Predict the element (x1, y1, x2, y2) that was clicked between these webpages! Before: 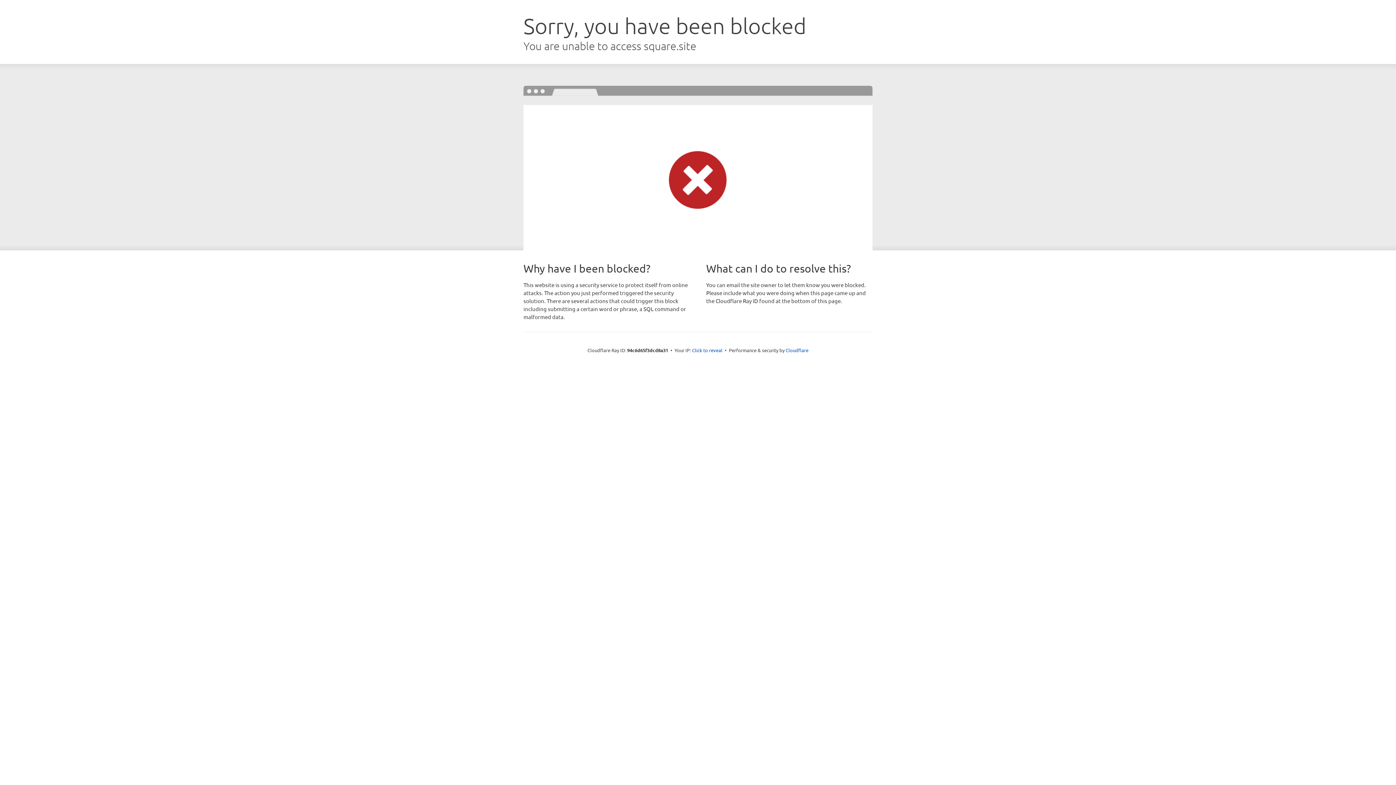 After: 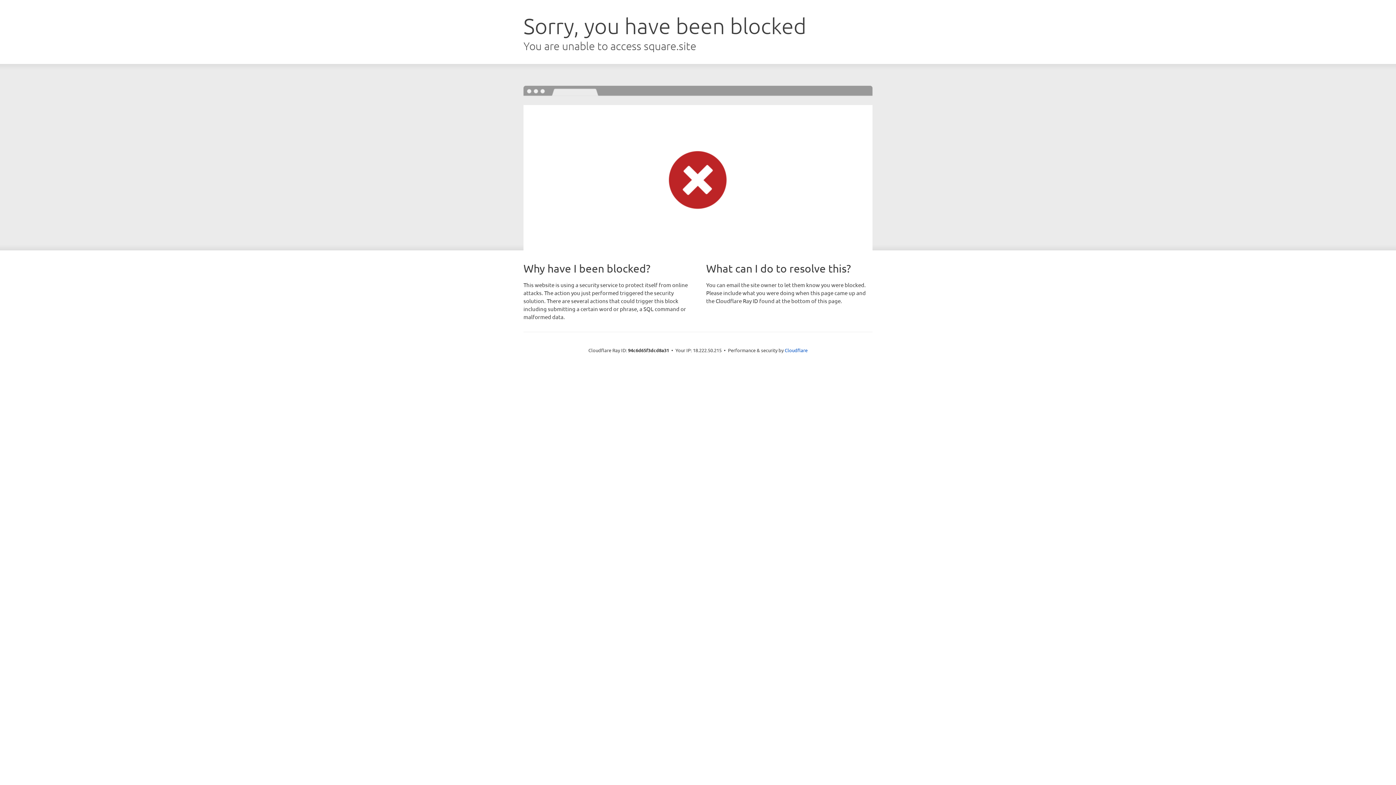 Action: label: Click to reveal bbox: (692, 346, 722, 353)